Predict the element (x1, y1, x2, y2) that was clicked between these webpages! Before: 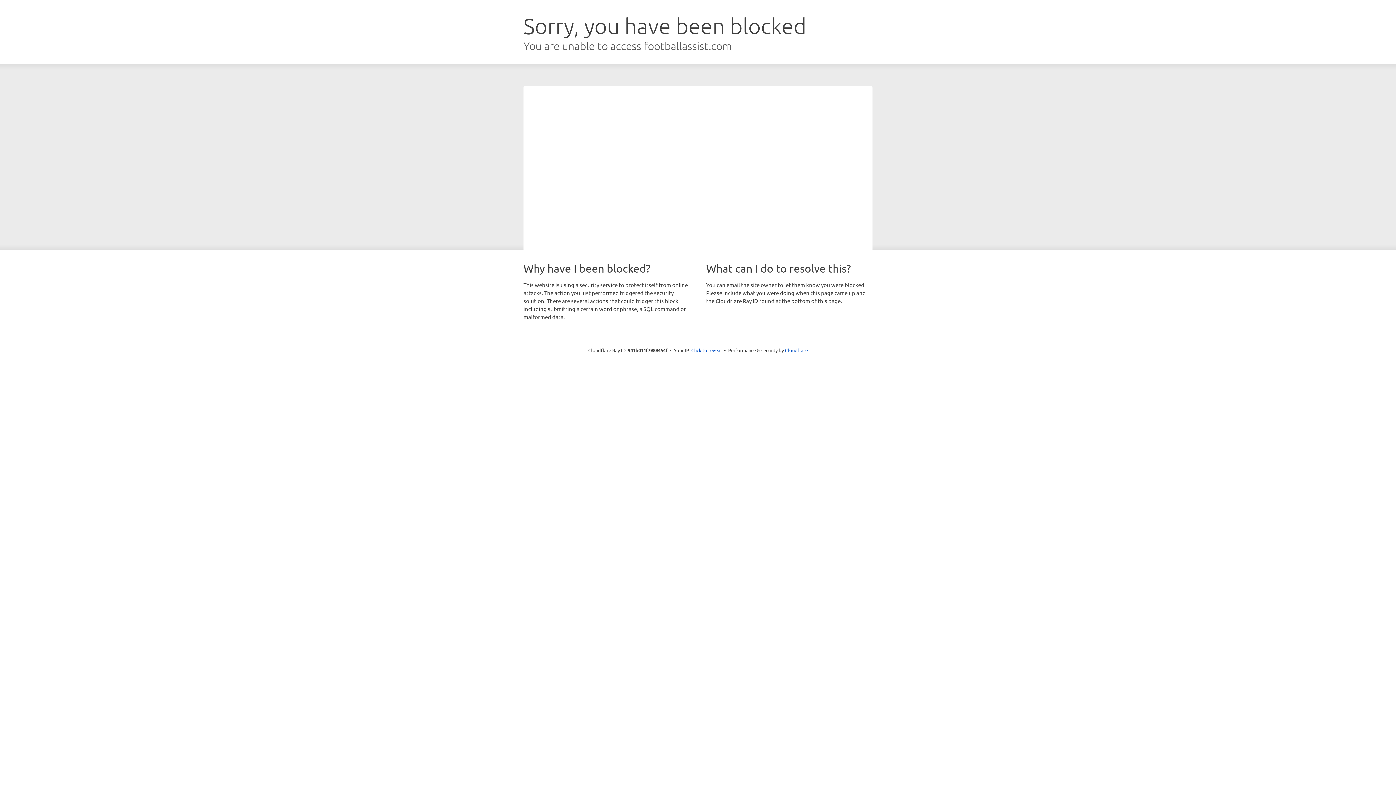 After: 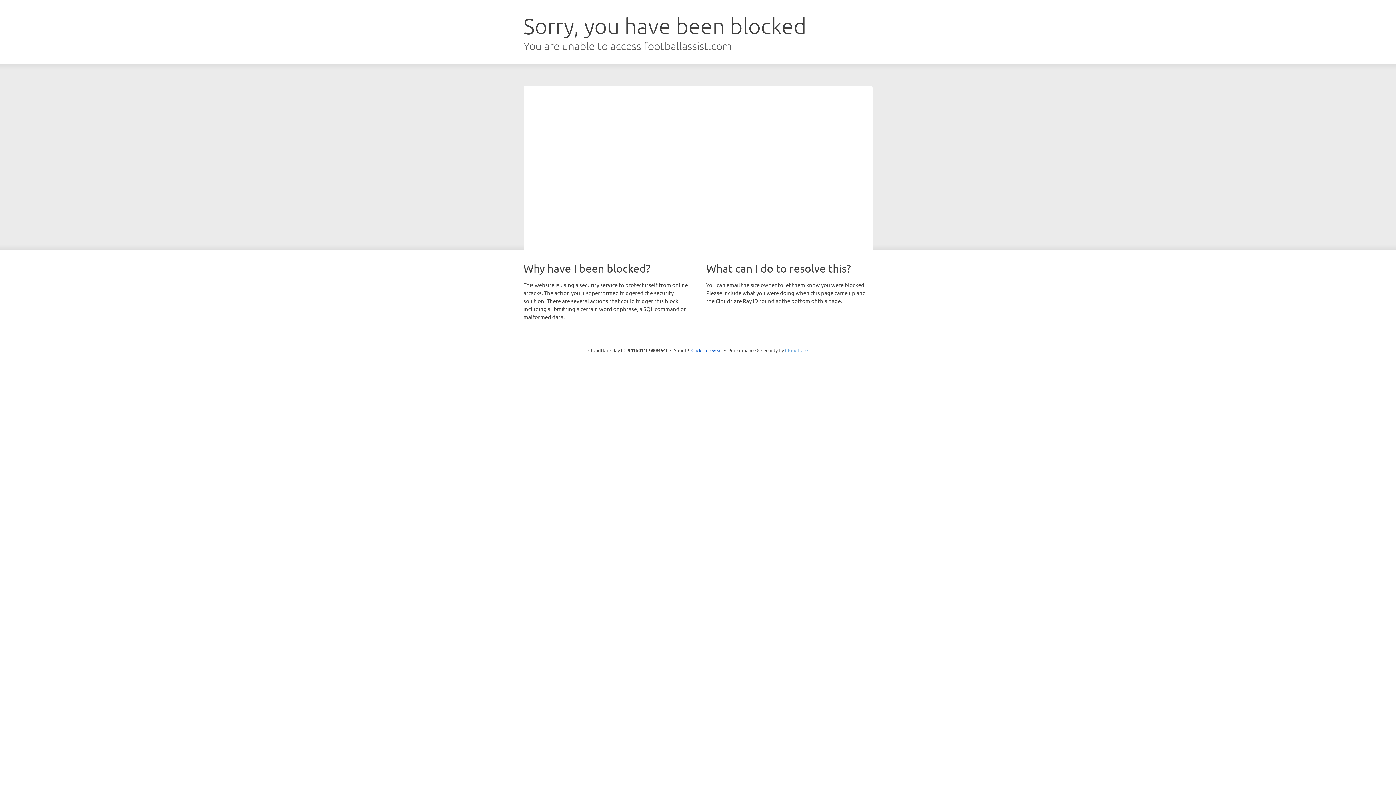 Action: label: Cloudflare bbox: (785, 347, 808, 353)